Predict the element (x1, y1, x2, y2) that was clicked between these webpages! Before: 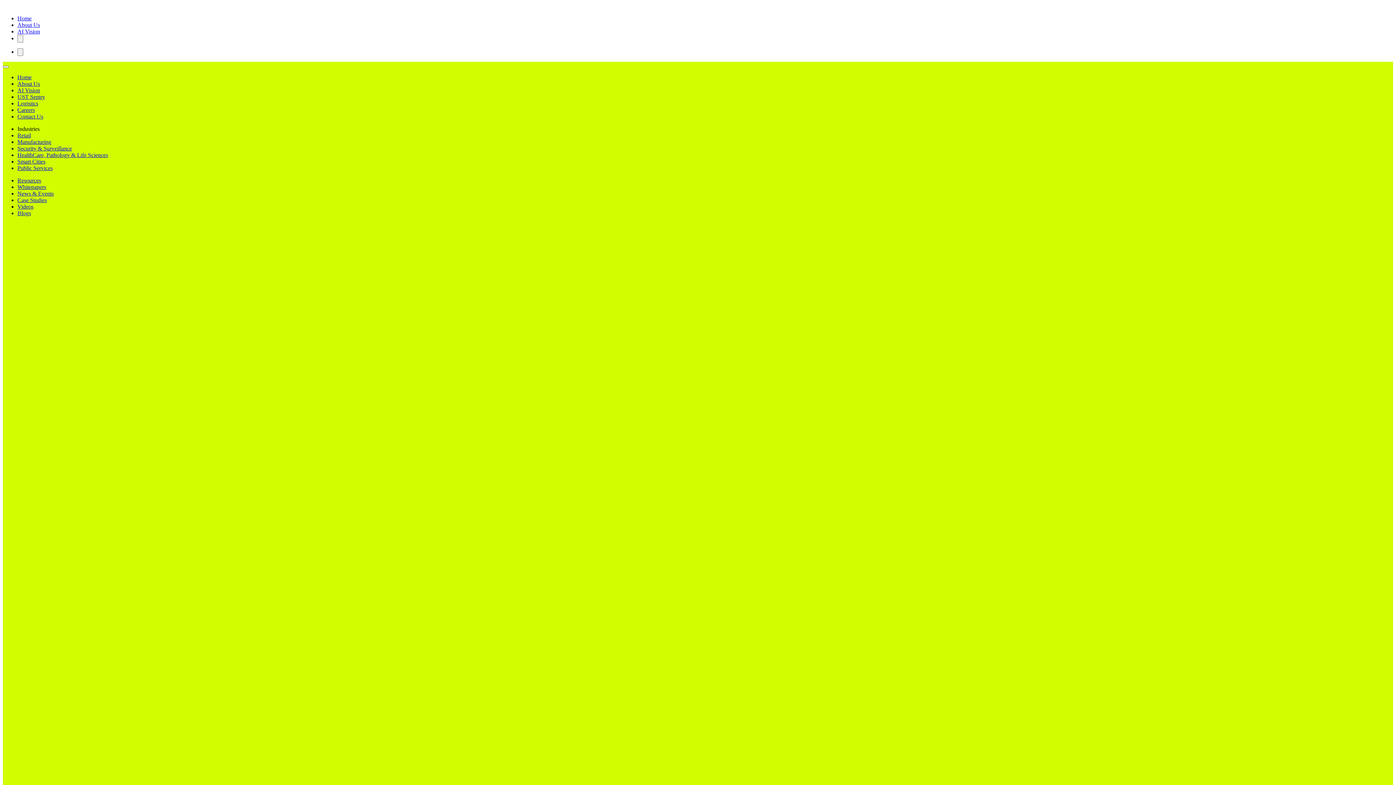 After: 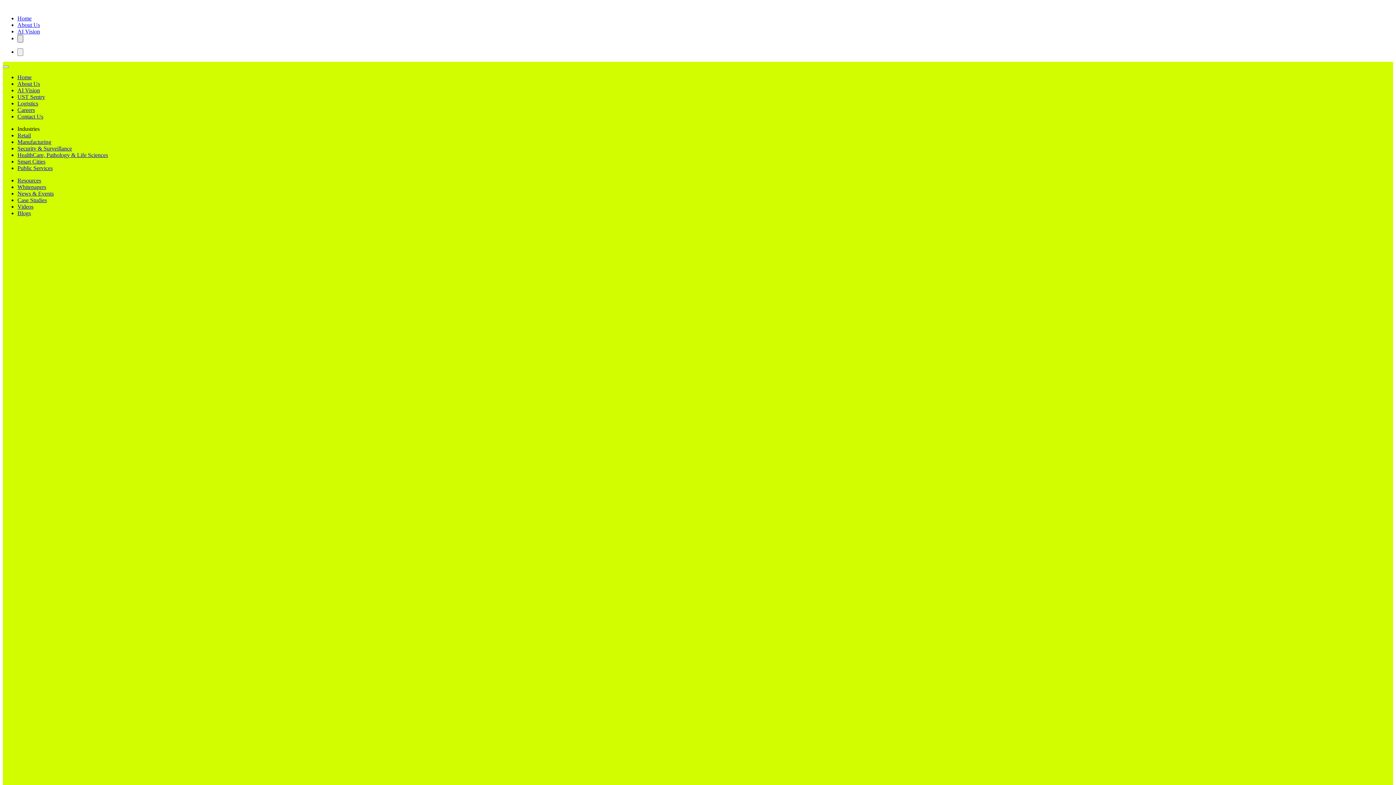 Action: bbox: (17, 34, 23, 42)